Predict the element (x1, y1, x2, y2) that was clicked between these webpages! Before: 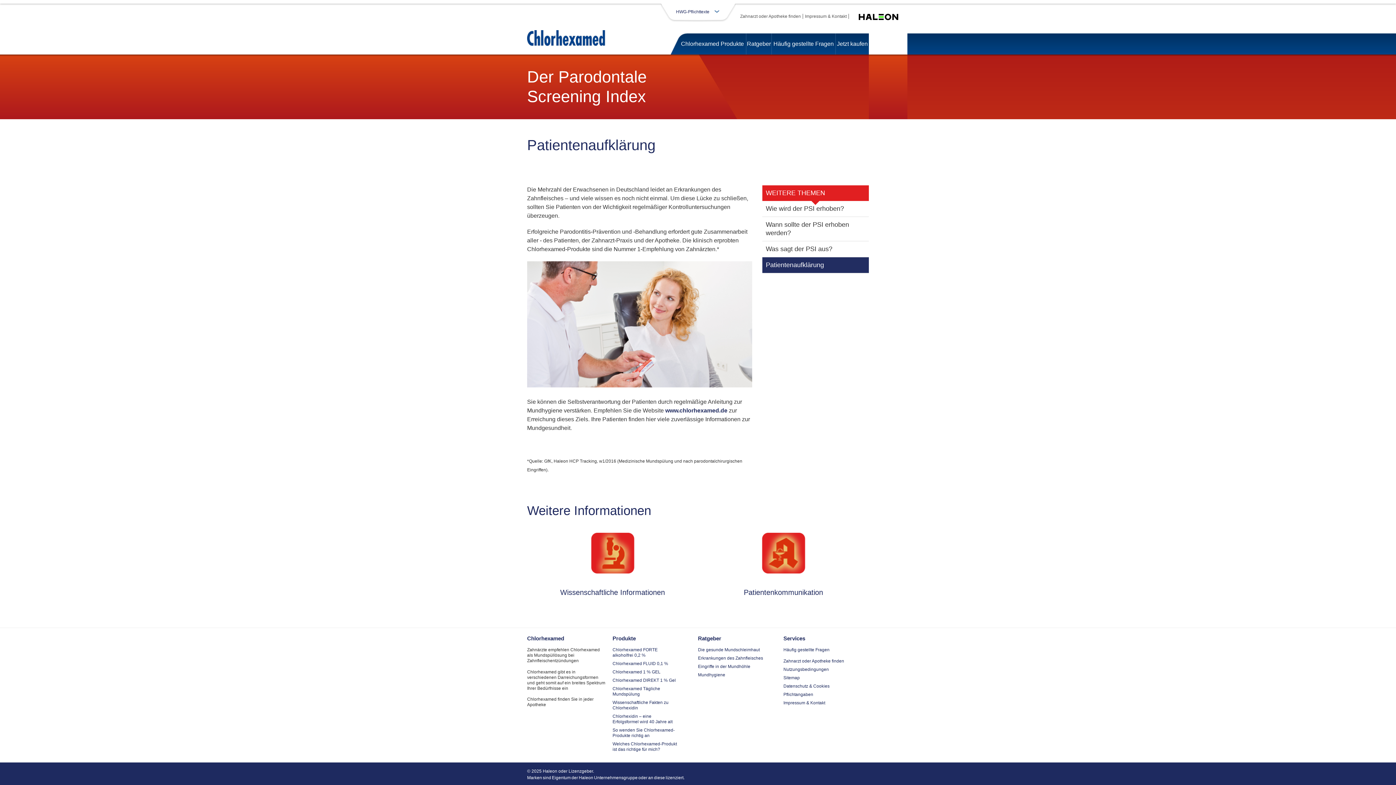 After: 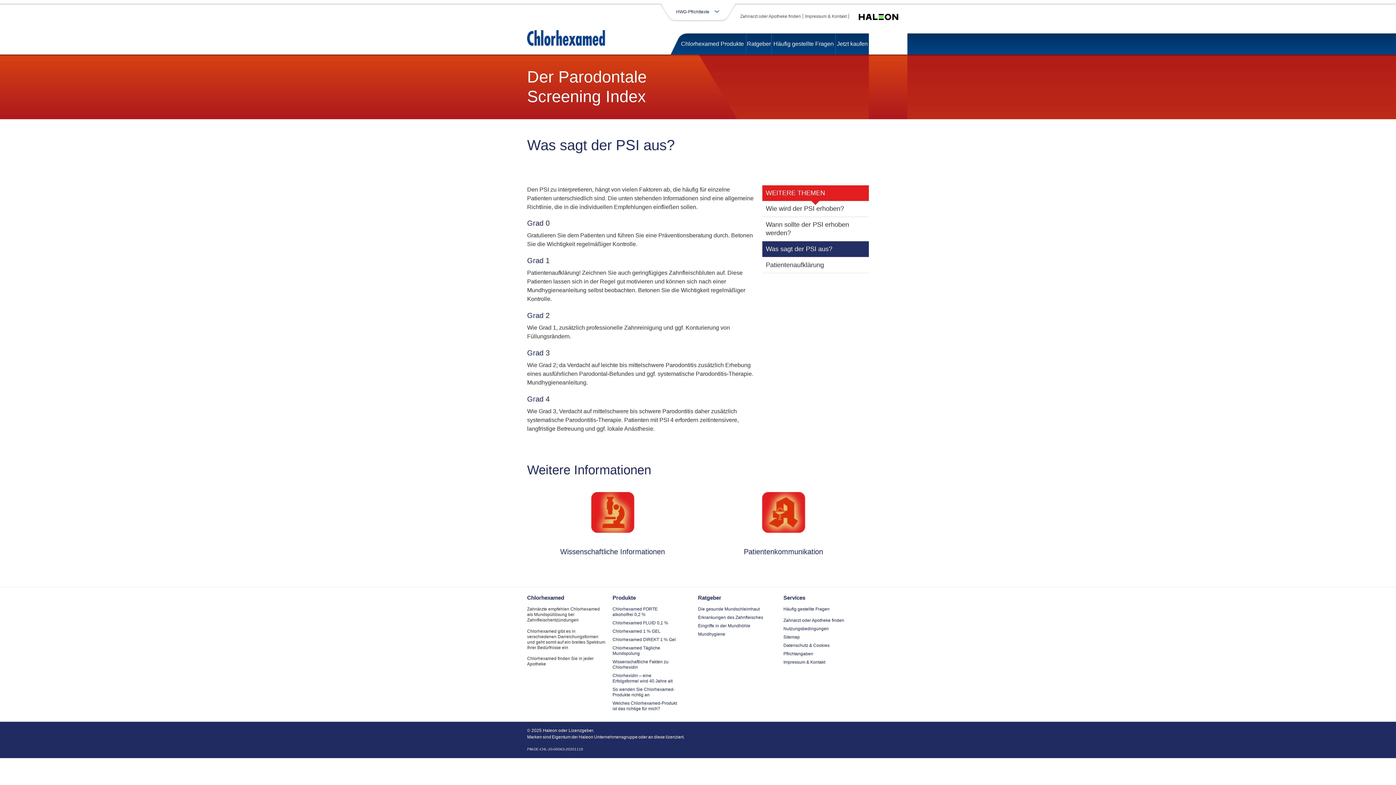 Action: bbox: (762, 241, 869, 256) label: Was sagt der PSI aus?